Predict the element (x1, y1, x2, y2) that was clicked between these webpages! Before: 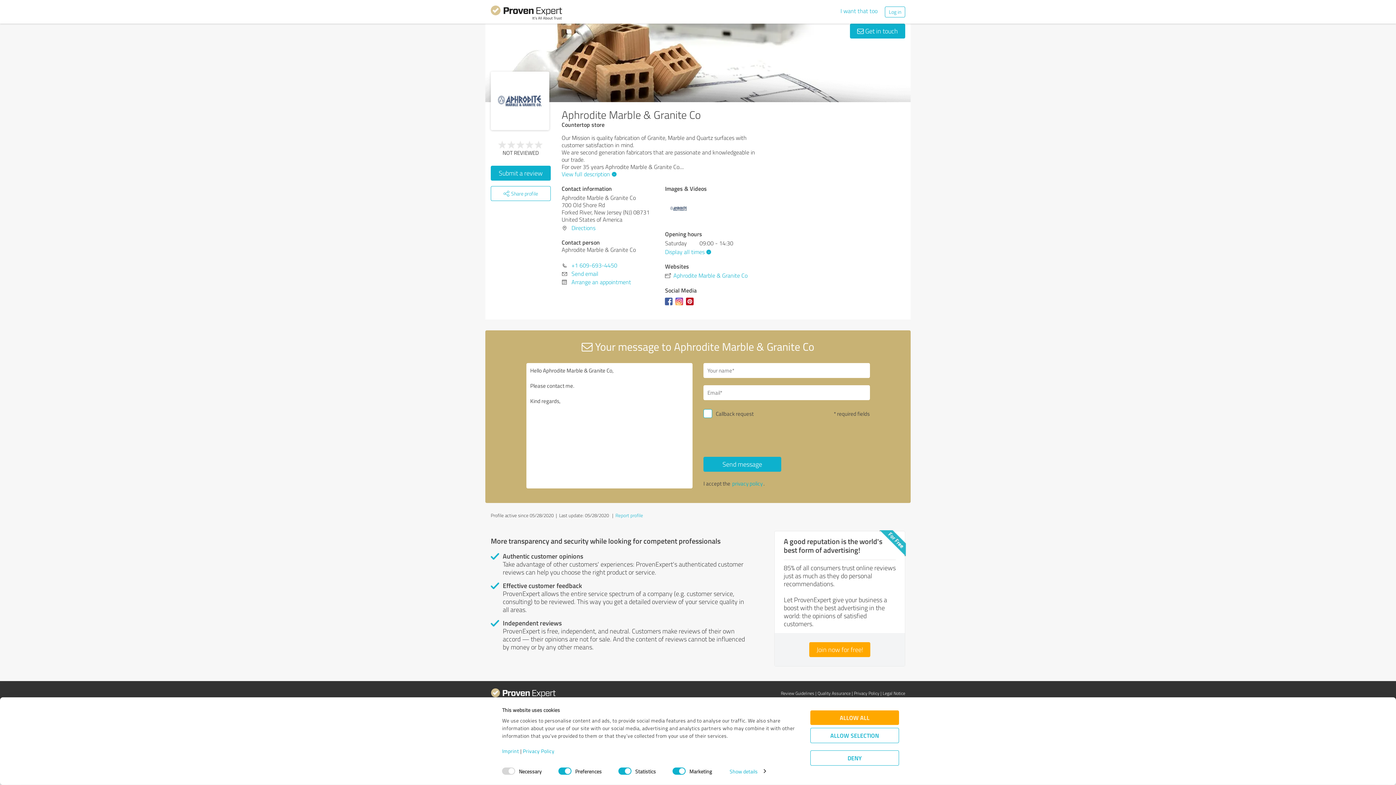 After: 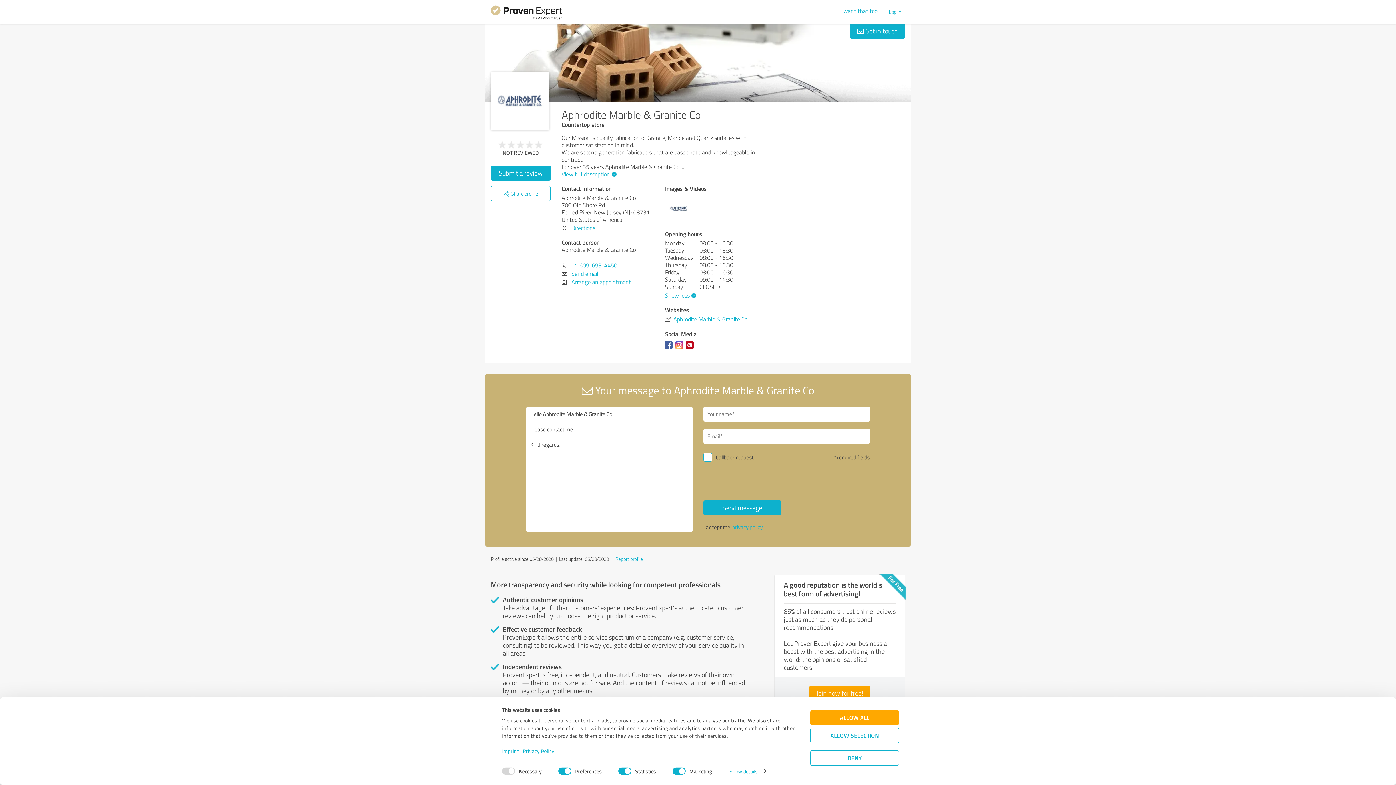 Action: bbox: (665, 247, 709, 255) label: Display all times